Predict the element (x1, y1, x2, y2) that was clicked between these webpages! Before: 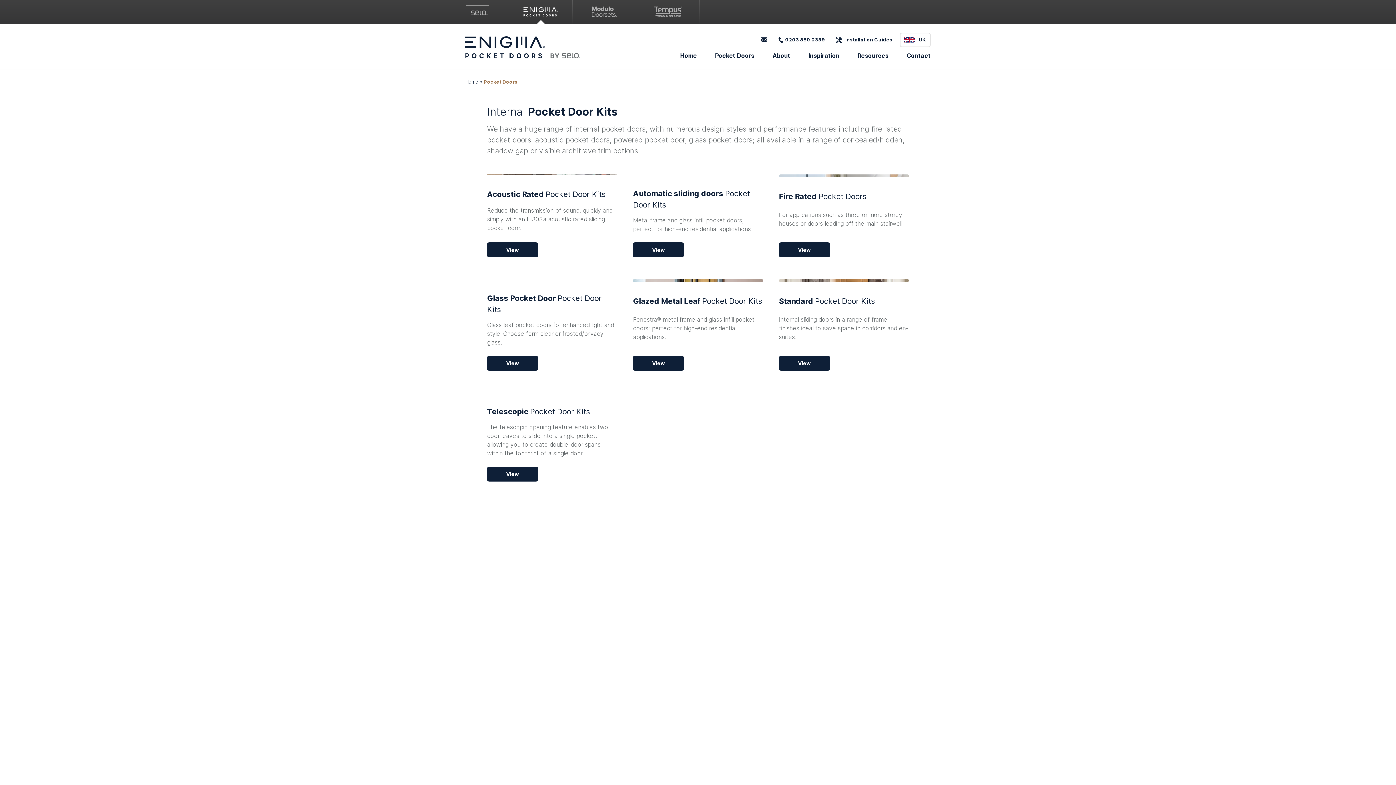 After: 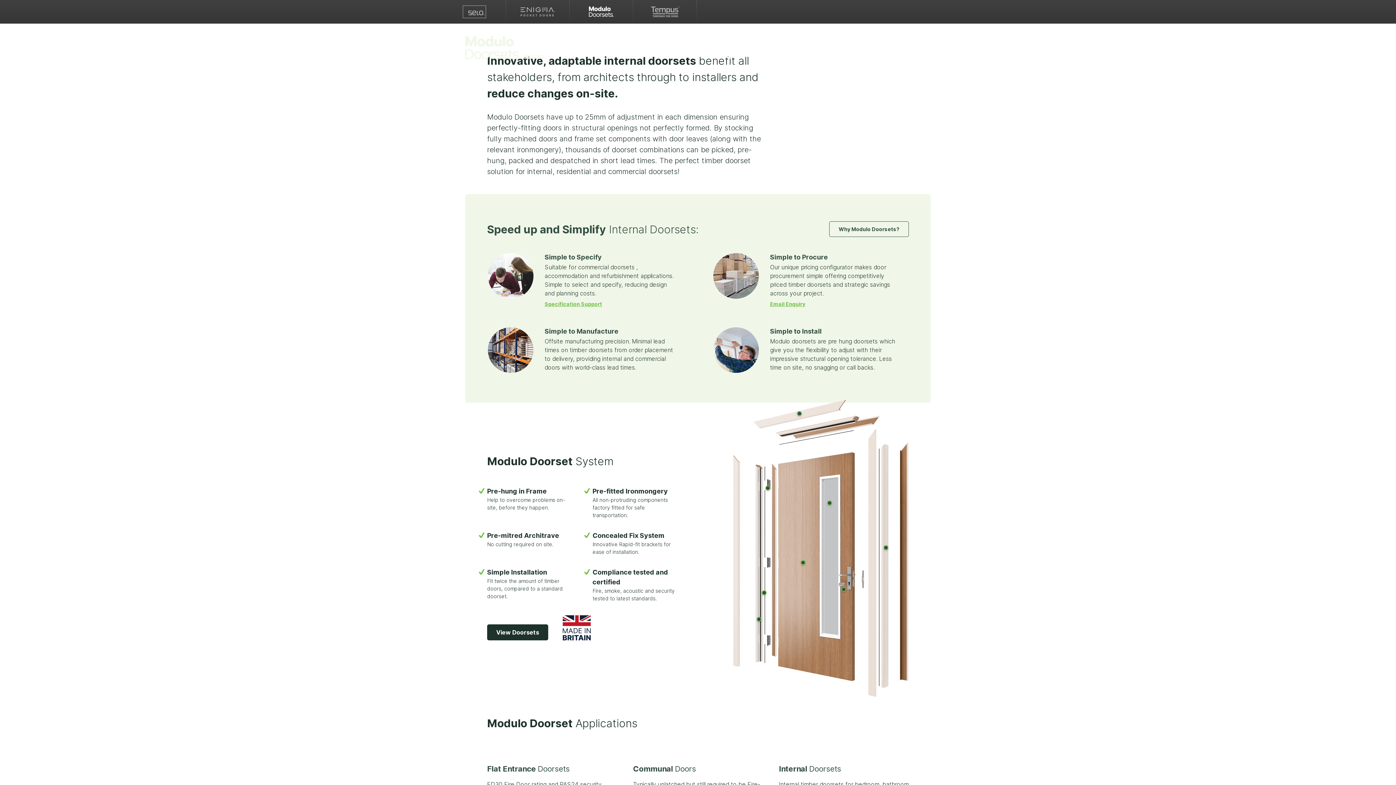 Action: bbox: (572, 0, 636, 23)